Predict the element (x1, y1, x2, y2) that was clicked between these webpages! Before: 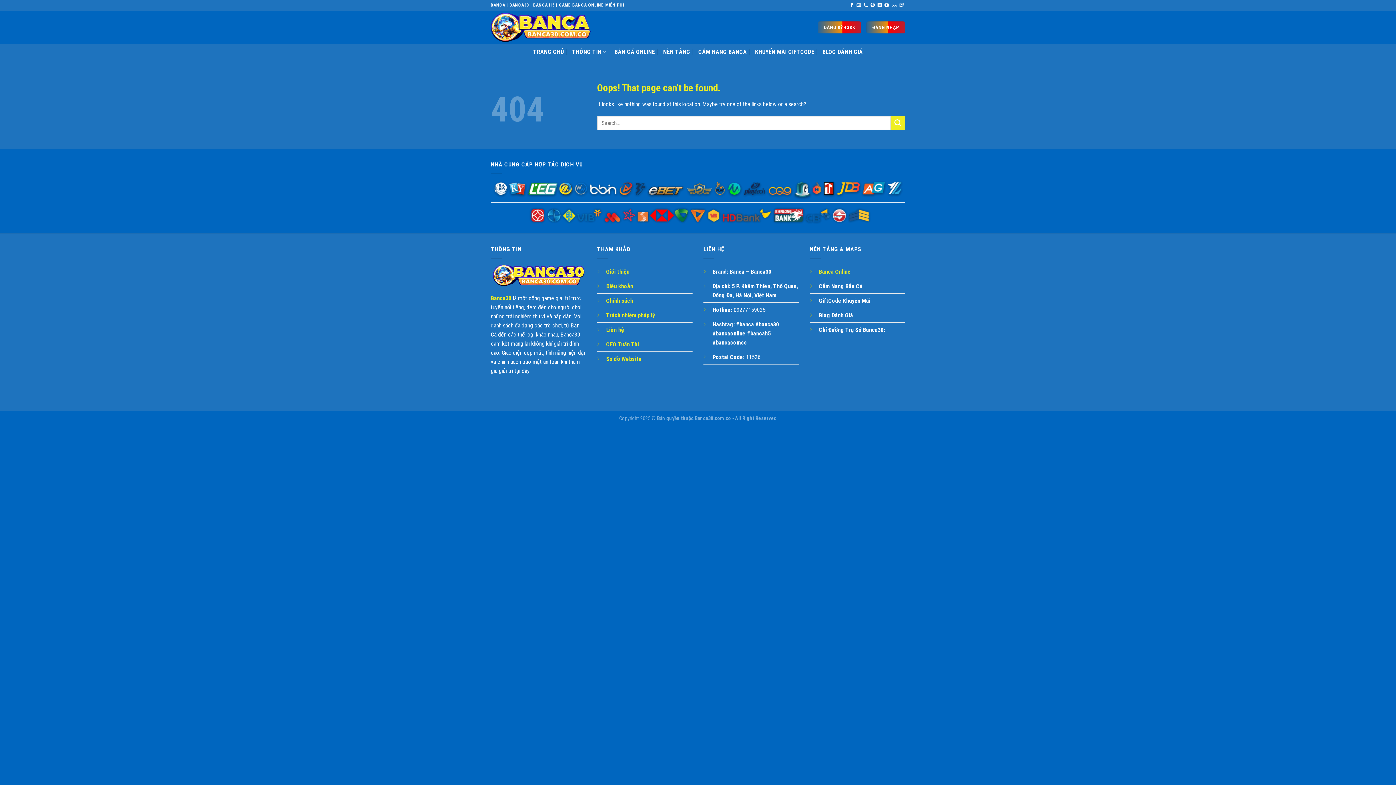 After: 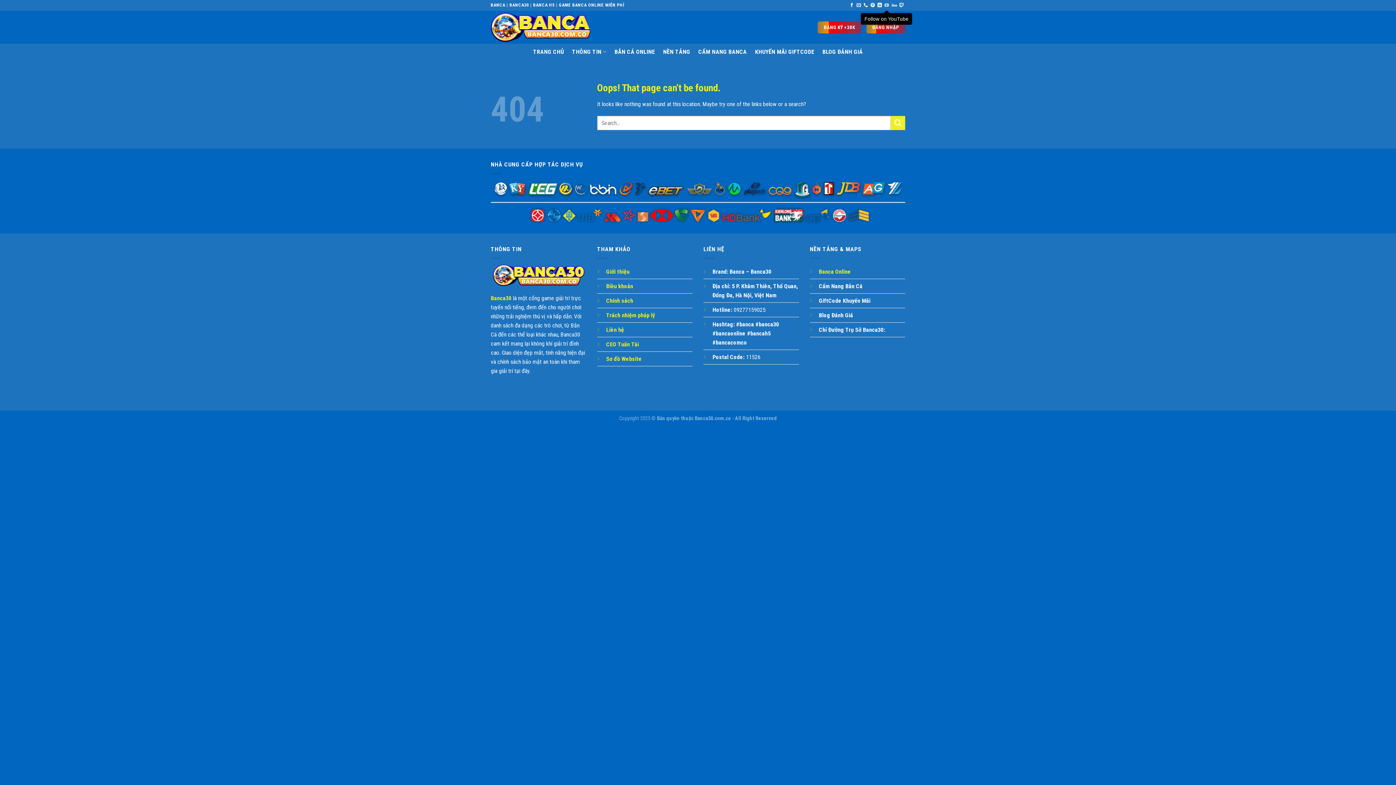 Action: label: Follow on YouTube bbox: (884, 2, 889, 7)